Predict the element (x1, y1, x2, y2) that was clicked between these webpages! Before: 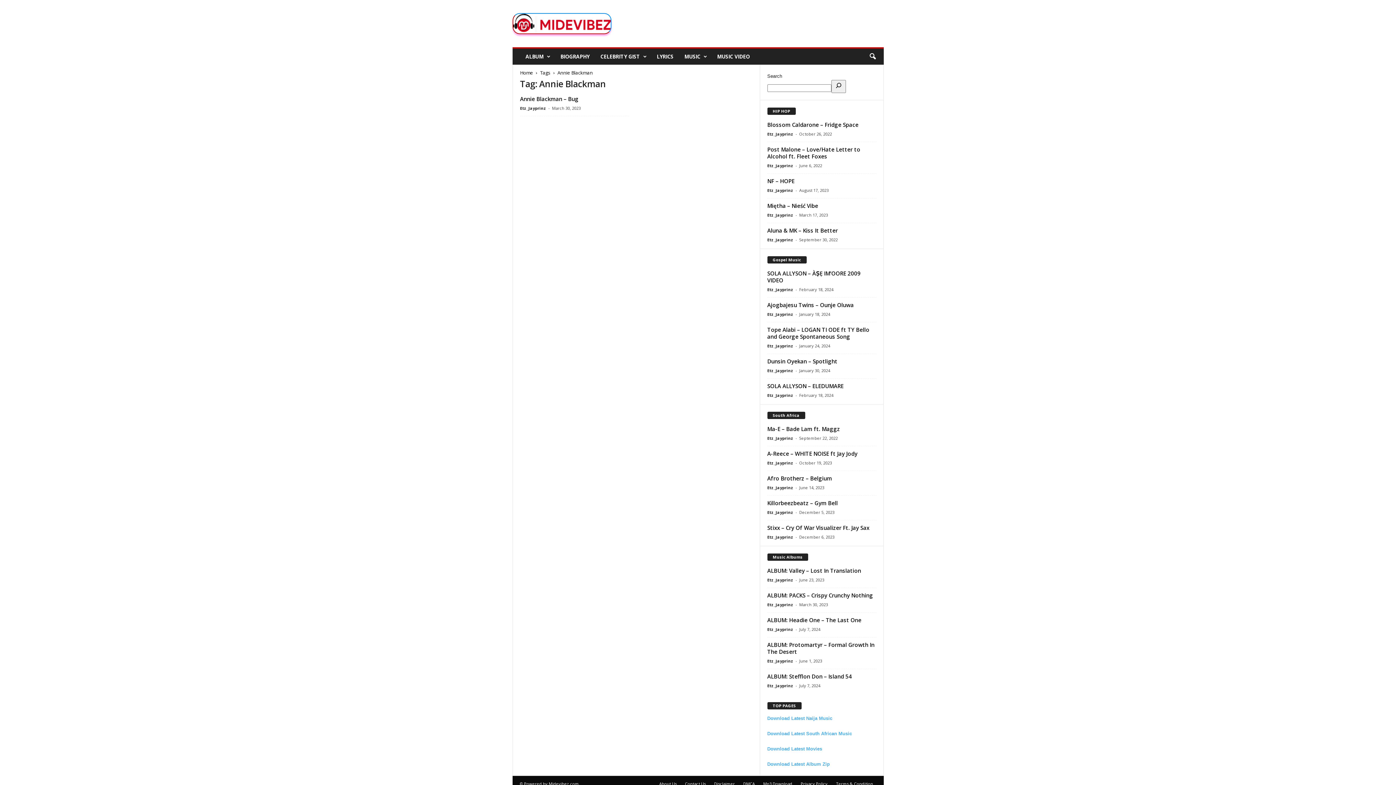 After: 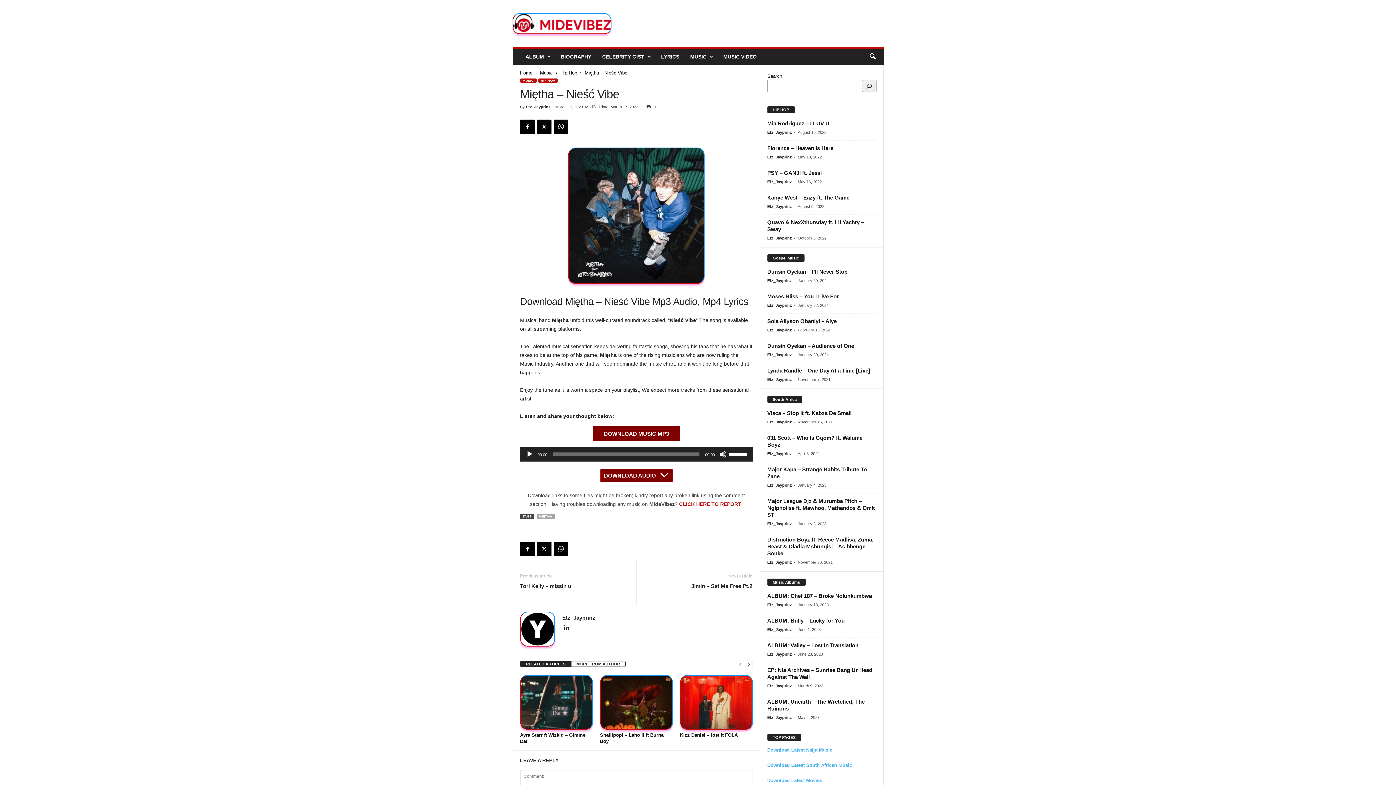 Action: bbox: (767, 202, 818, 209) label: Miętha – Nieść Vibe